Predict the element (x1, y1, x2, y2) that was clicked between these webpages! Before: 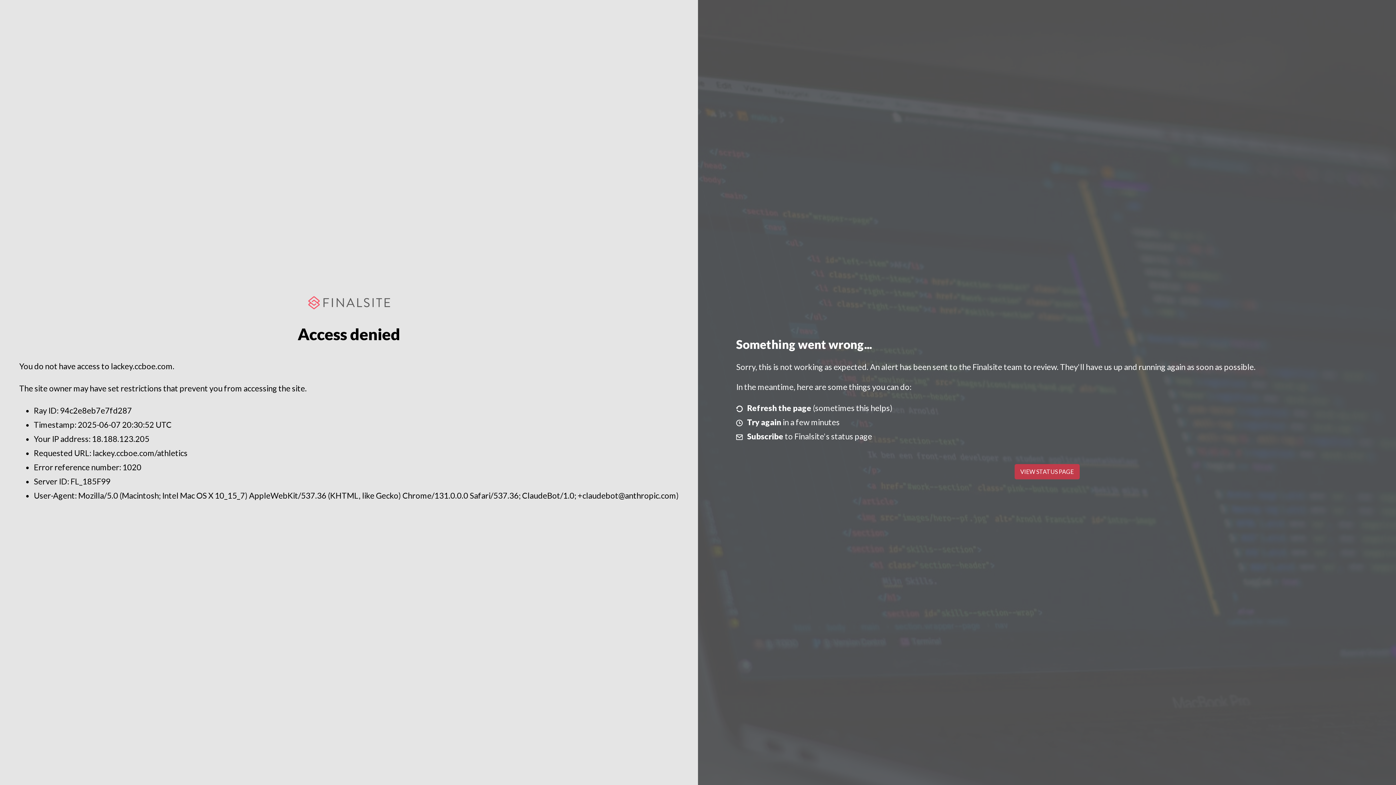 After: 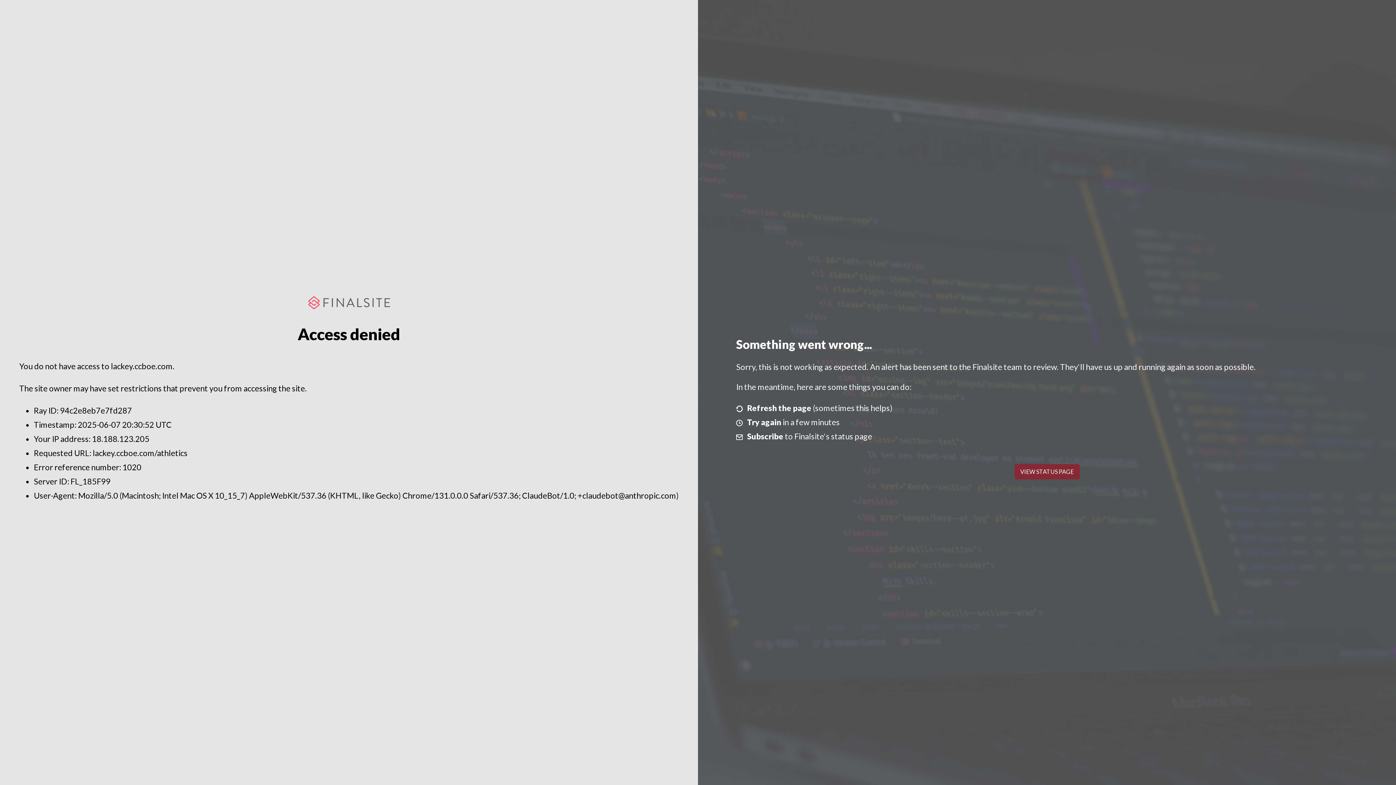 Action: label: VIEW STATUS PAGE bbox: (1014, 464, 1079, 479)